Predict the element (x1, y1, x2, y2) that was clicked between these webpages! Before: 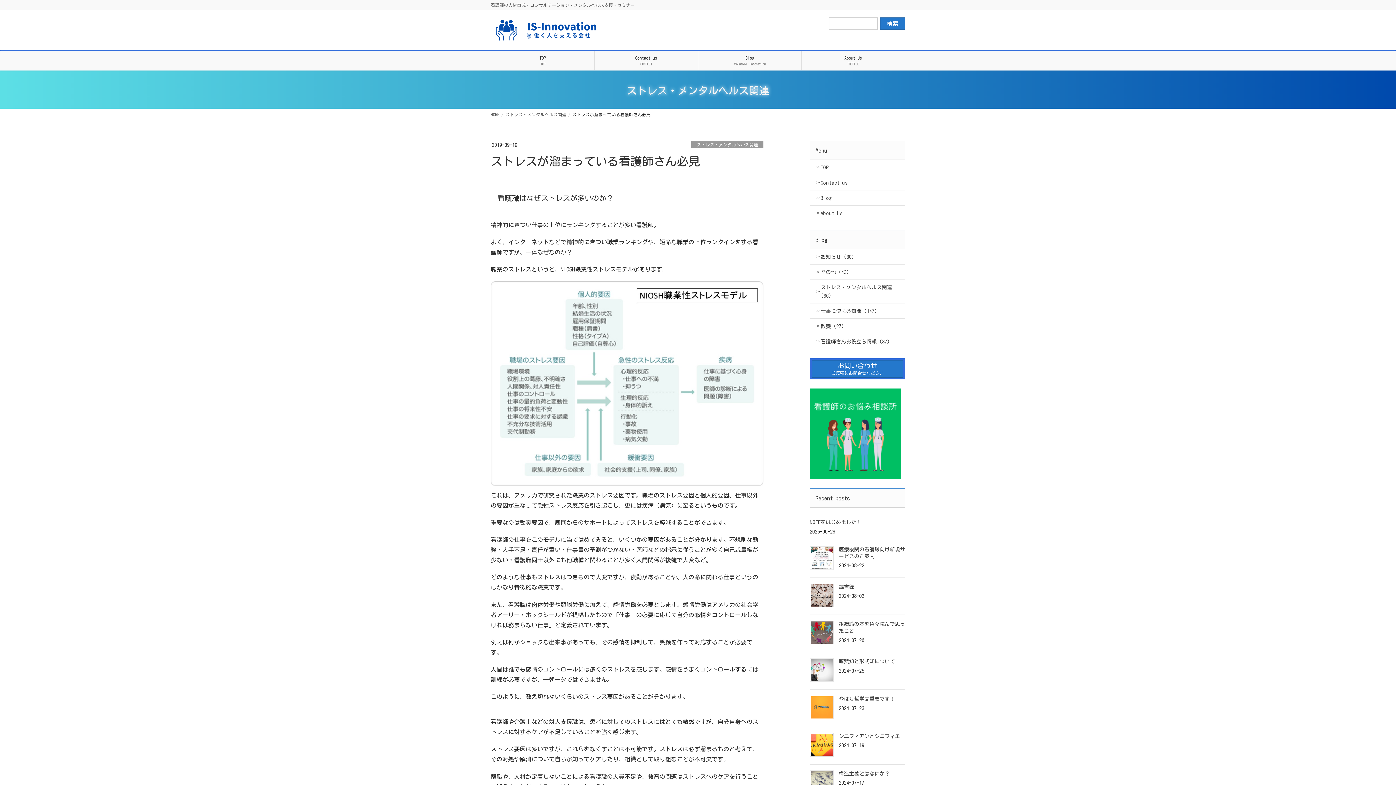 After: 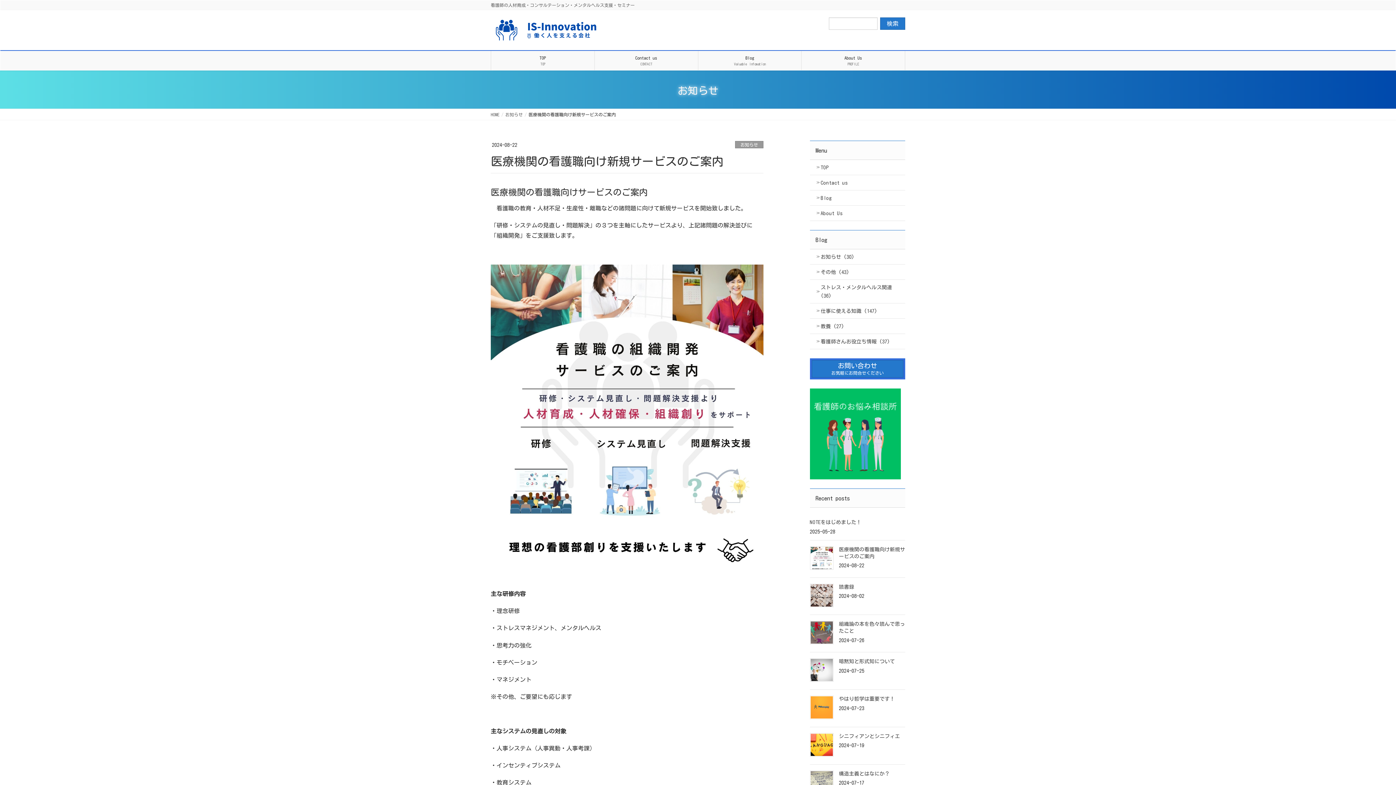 Action: bbox: (810, 546, 833, 570)